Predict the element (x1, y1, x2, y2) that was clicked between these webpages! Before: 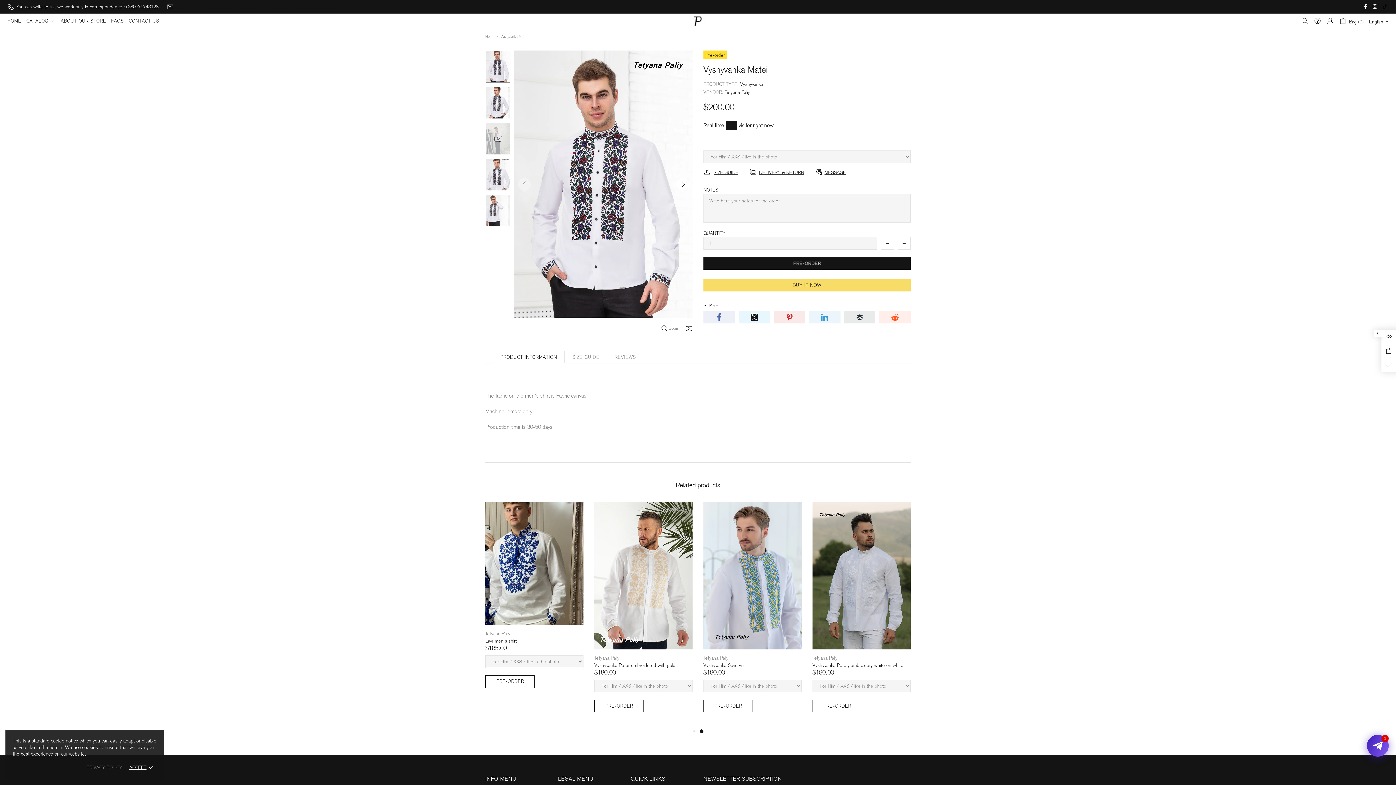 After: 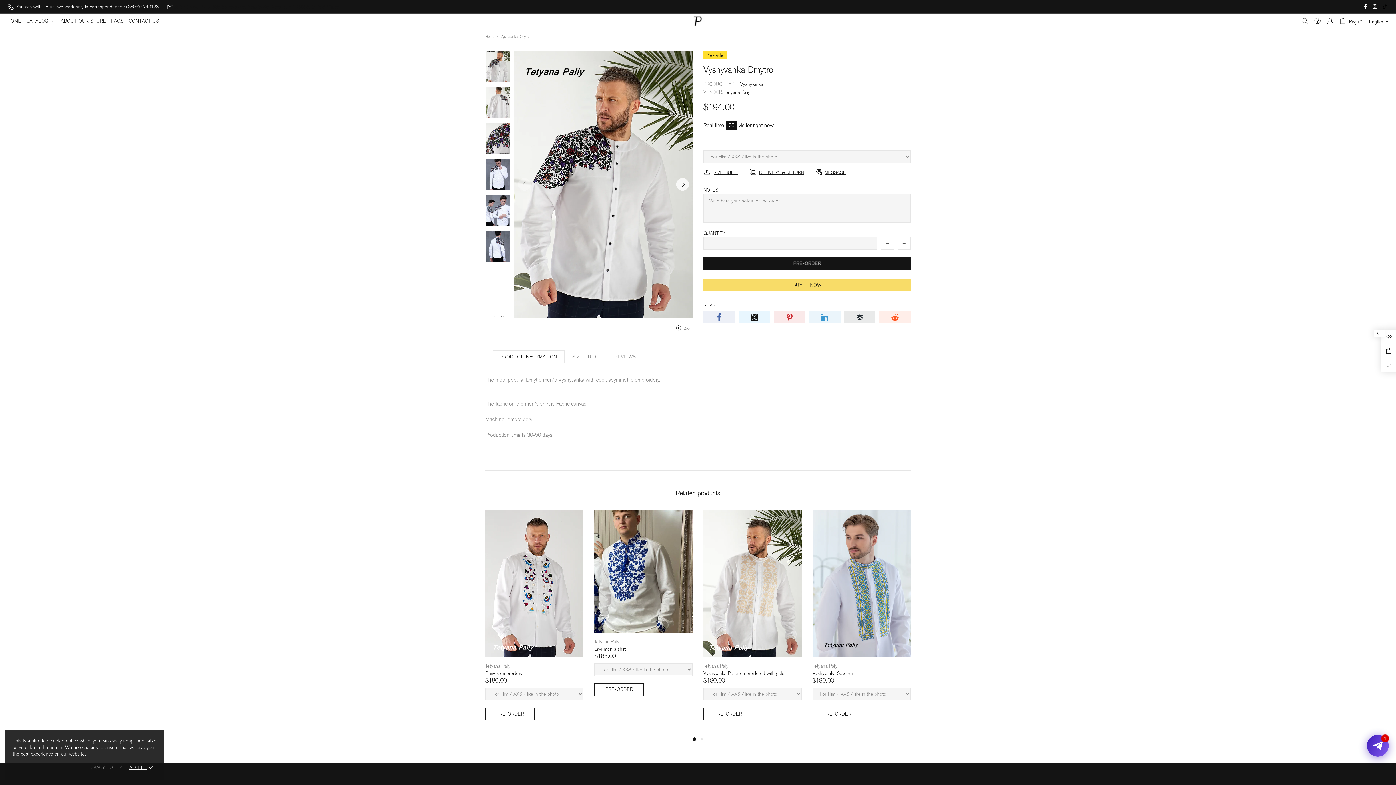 Action: label: Vyshyvanka Dmytro bbox: (485, 662, 524, 668)